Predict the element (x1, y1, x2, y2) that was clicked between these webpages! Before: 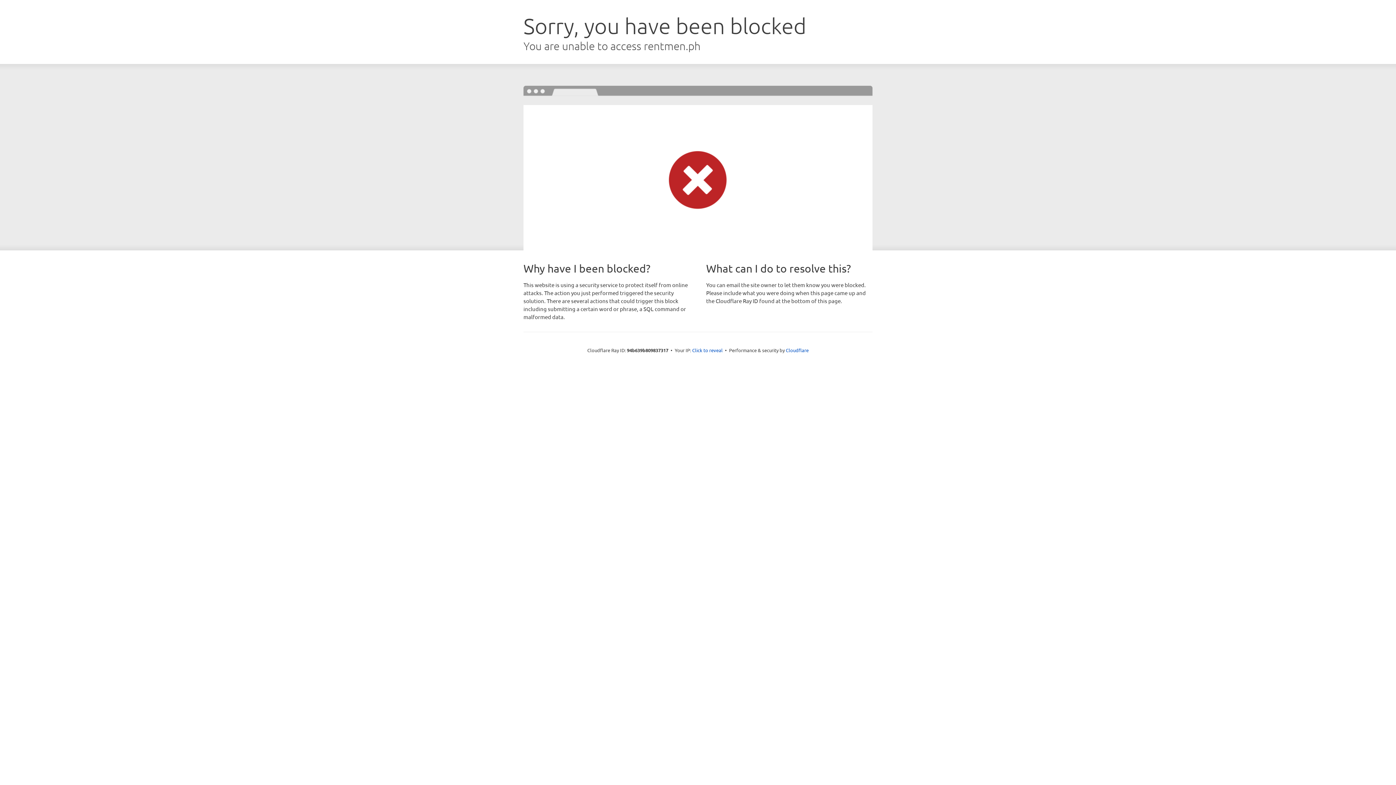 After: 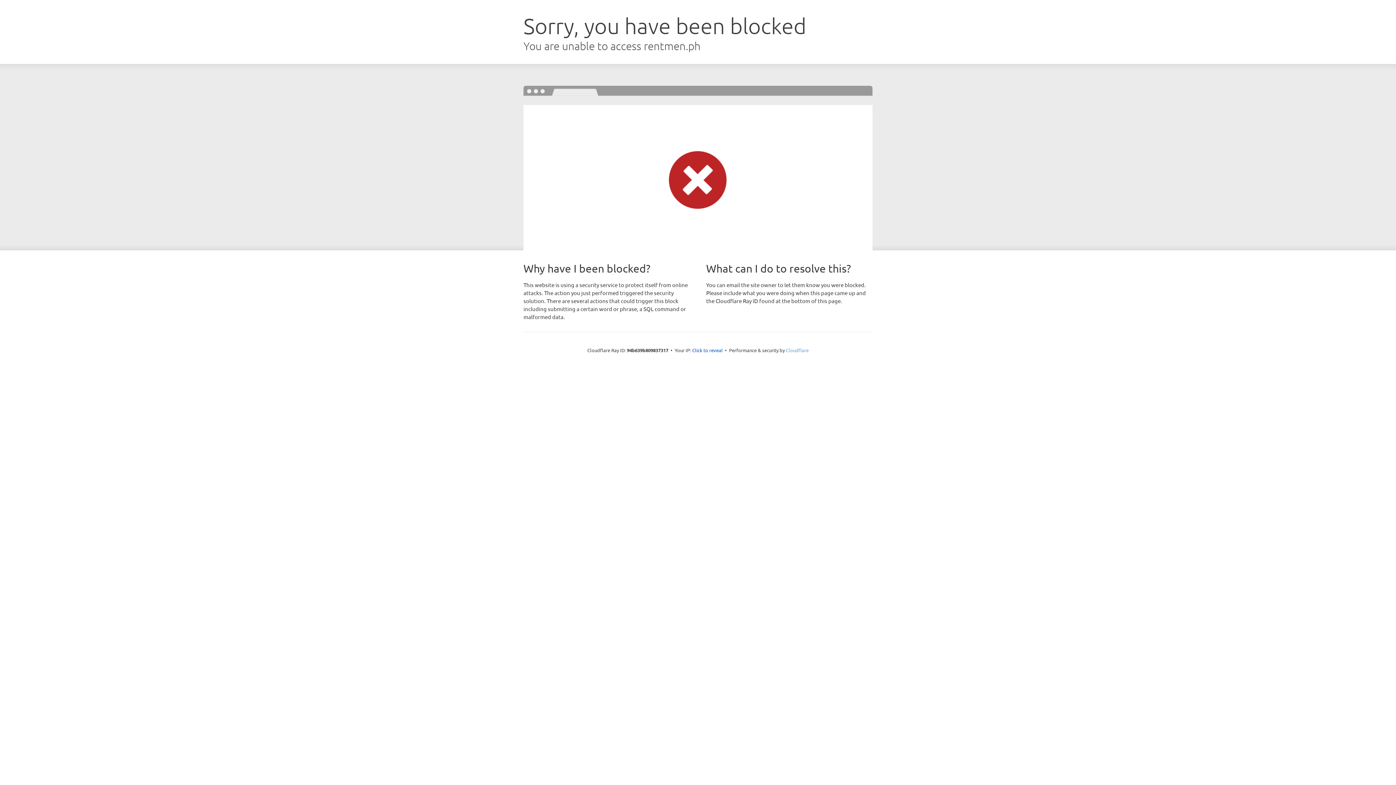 Action: bbox: (786, 347, 808, 353) label: Cloudflare